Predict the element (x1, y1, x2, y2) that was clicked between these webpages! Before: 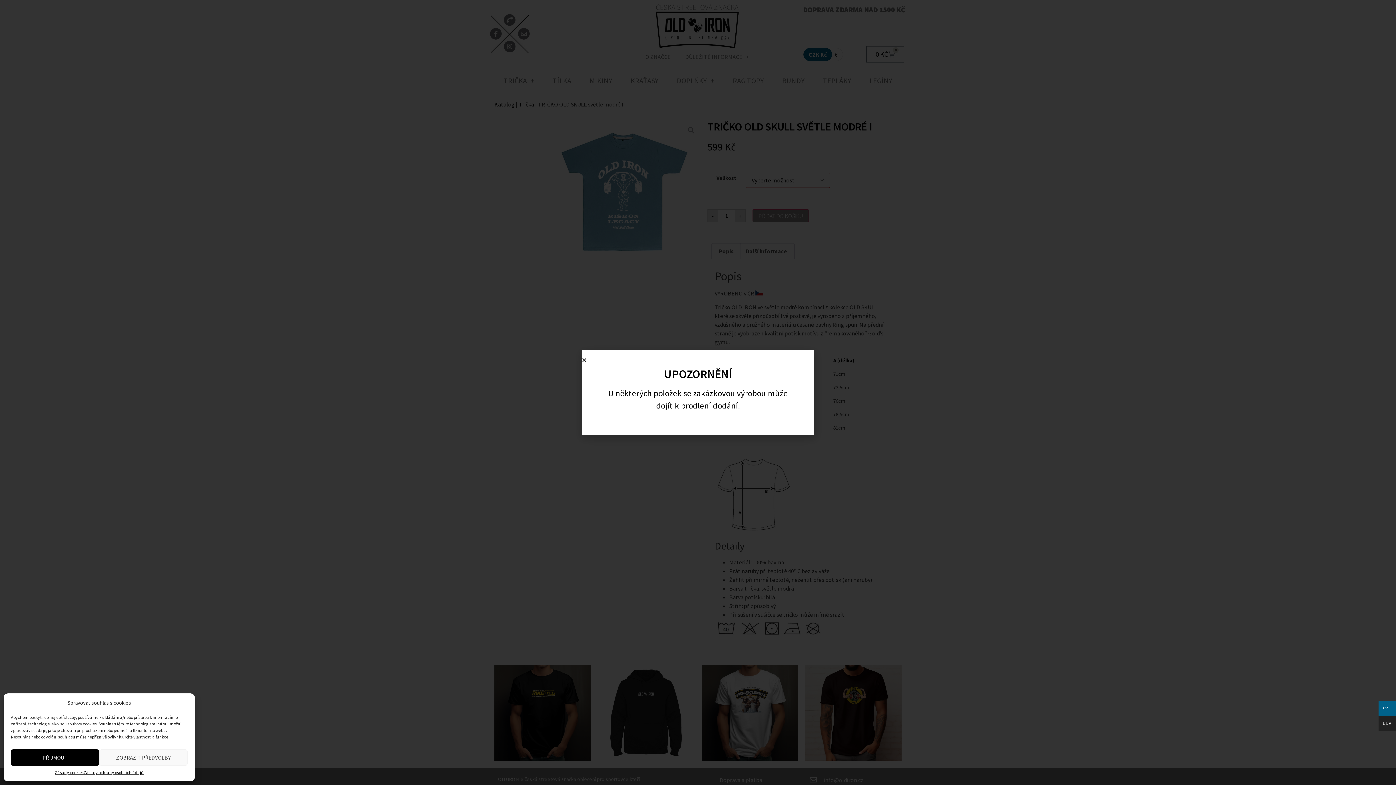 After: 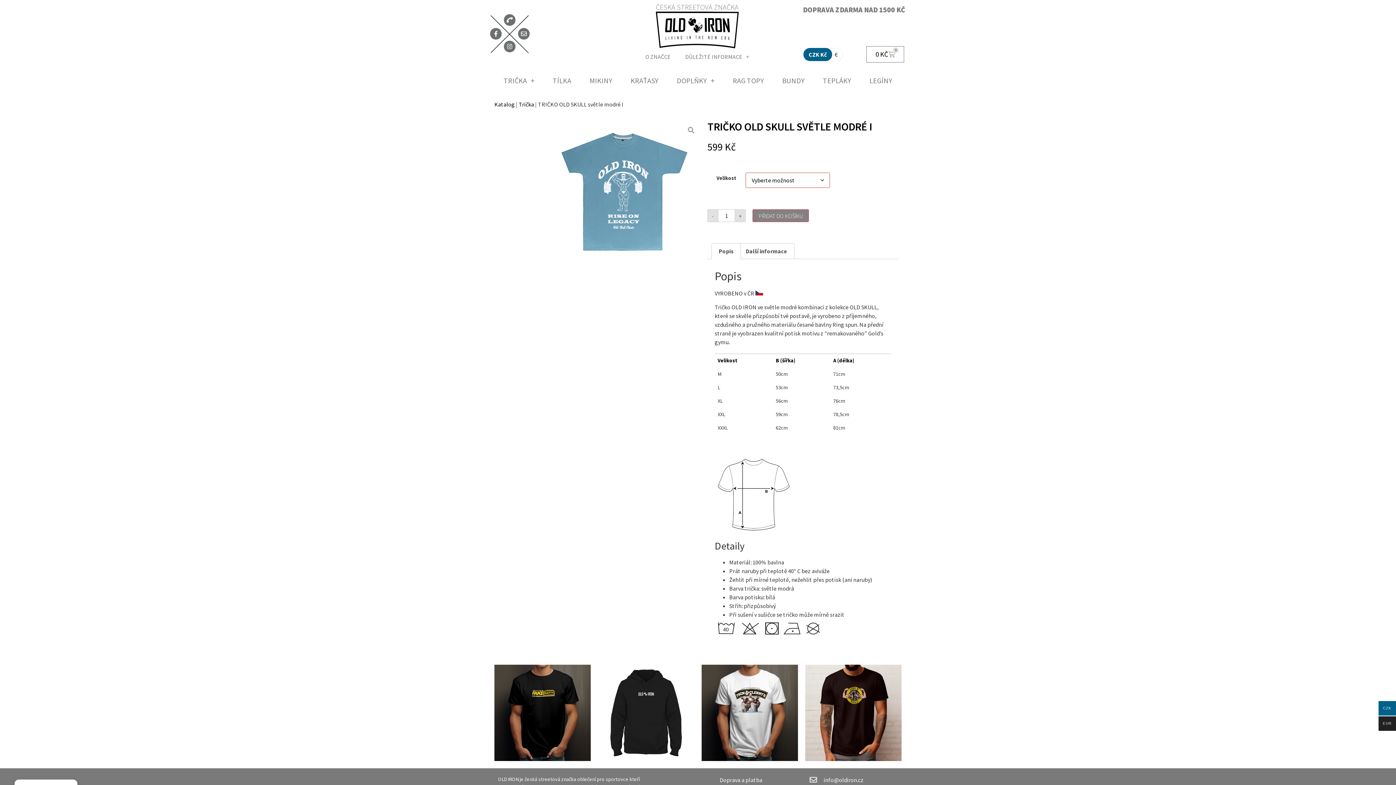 Action: bbox: (10, 749, 99, 766) label: PŘIJMOUT